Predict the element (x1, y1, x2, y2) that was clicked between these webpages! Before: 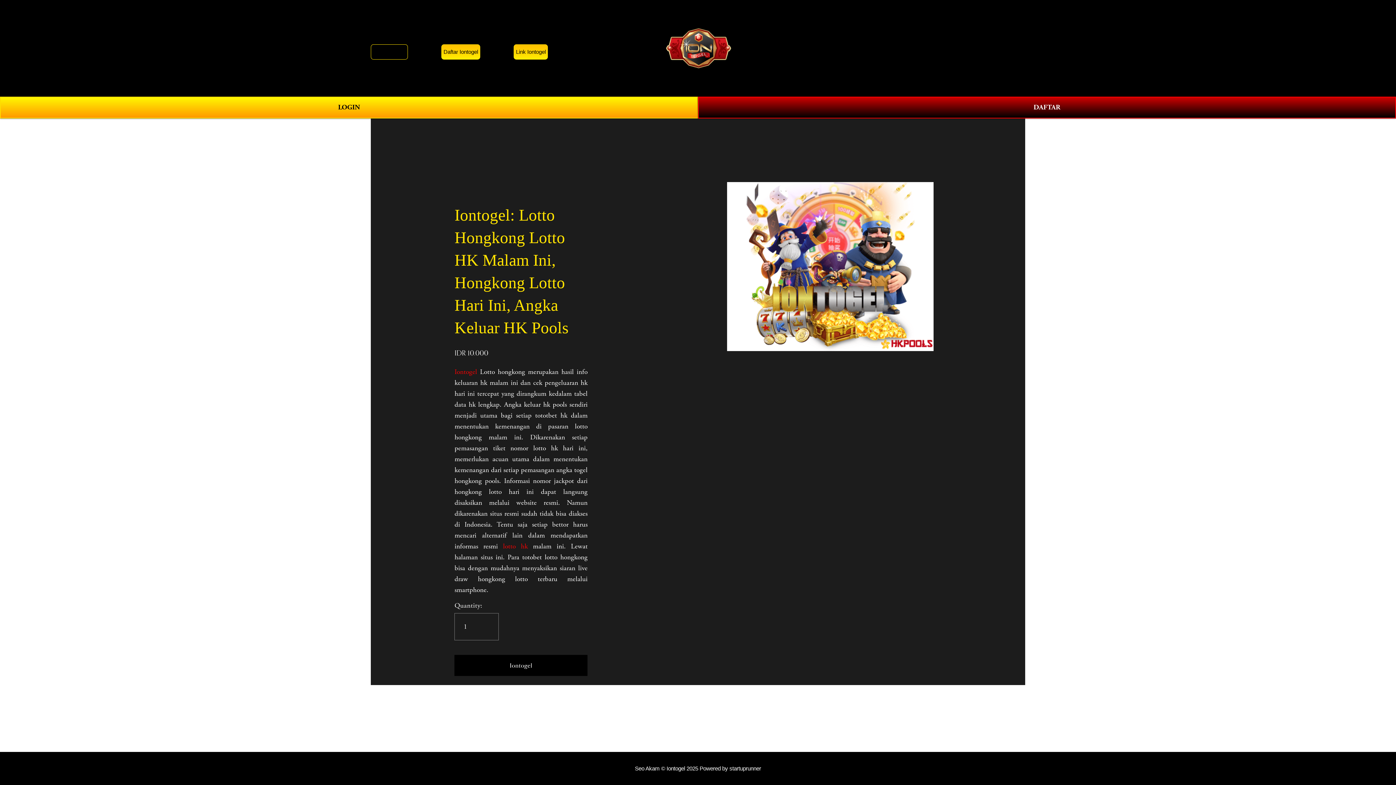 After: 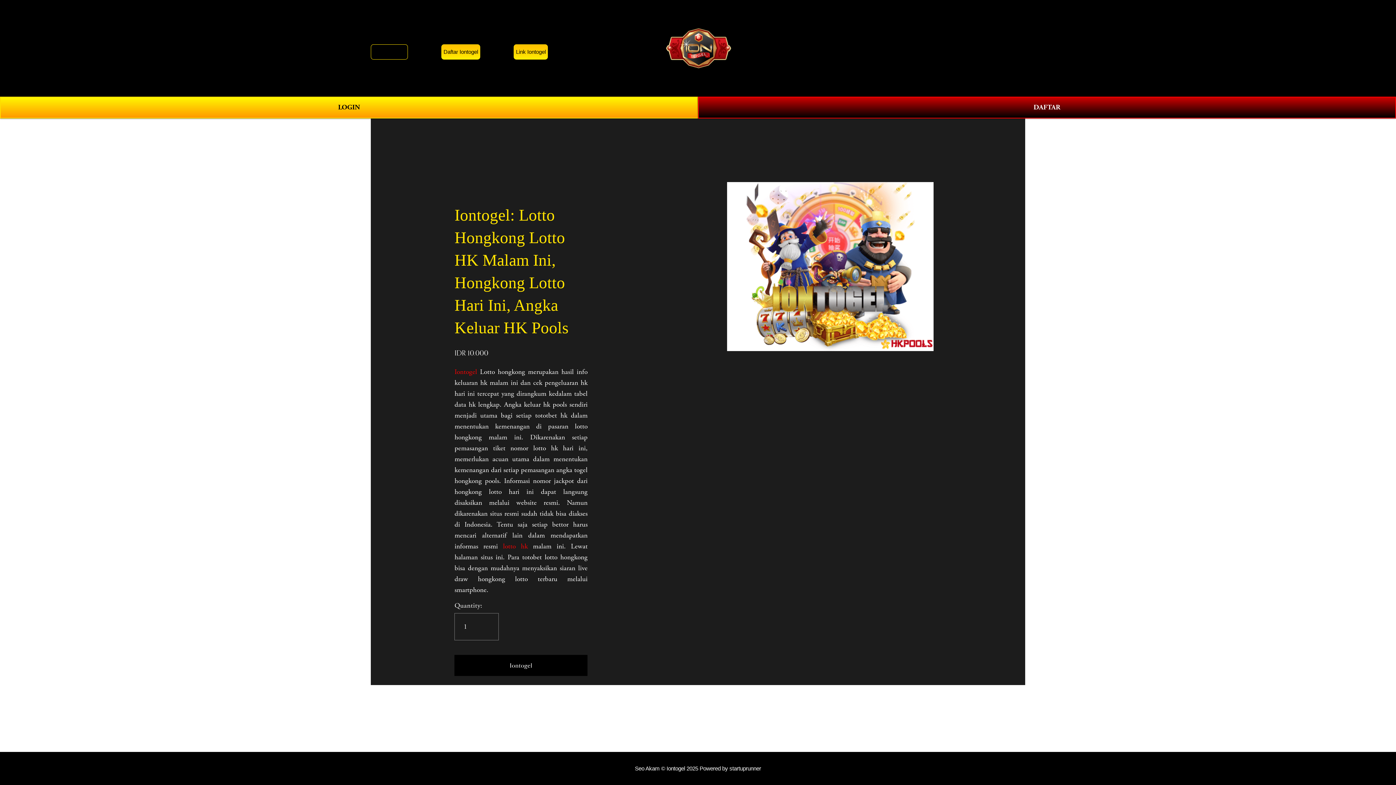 Action: label: Login Iontogel bbox: (370, 44, 408, 59)